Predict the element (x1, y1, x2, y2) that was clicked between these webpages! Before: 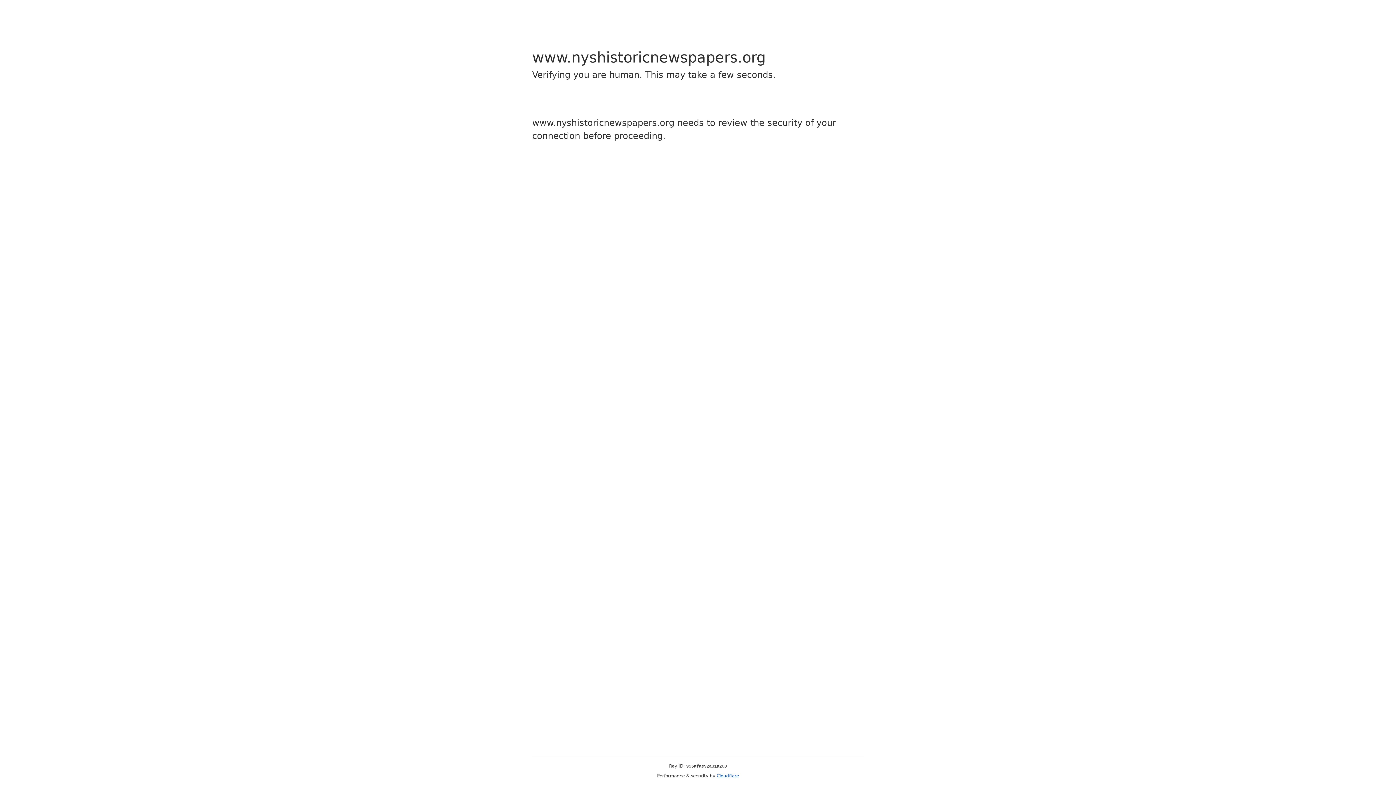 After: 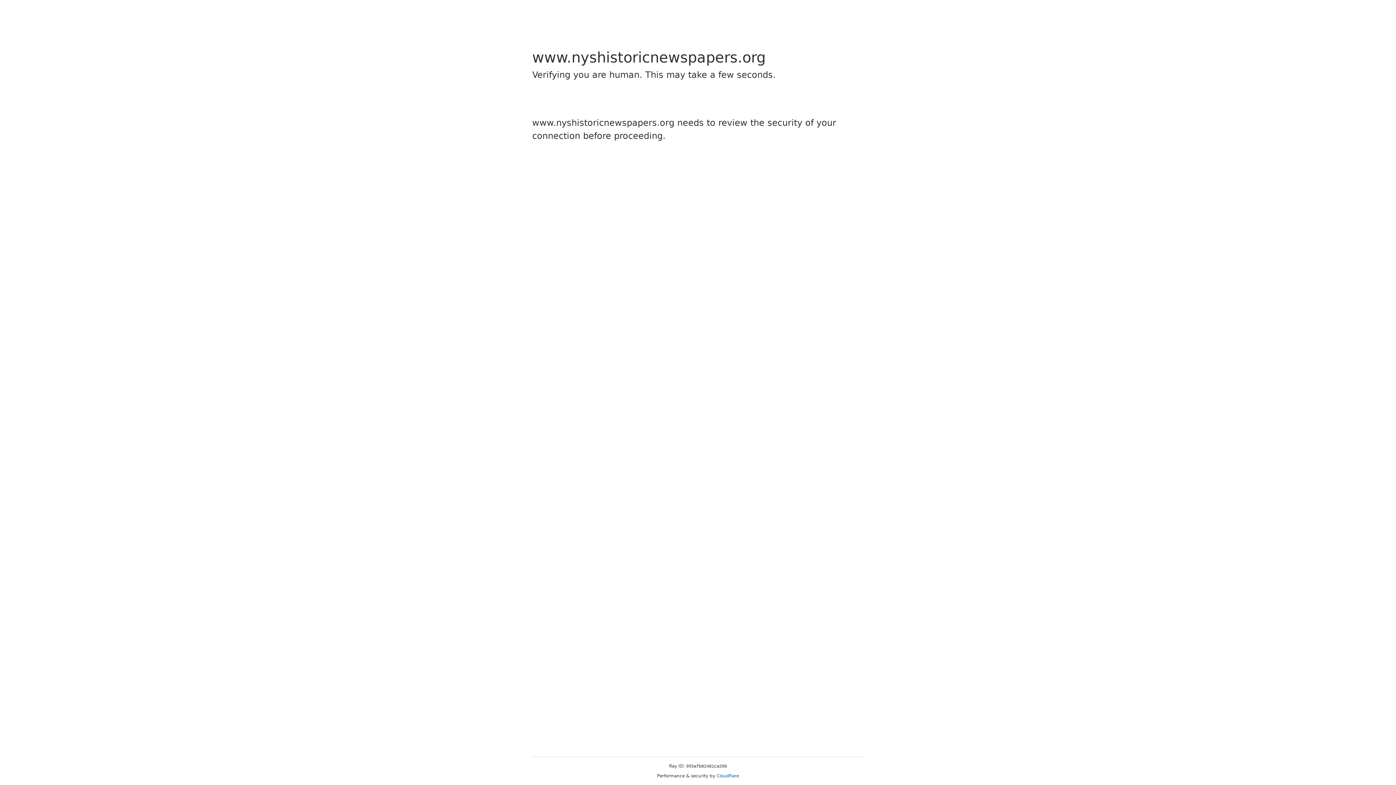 Action: bbox: (716, 773, 739, 778) label: Cloudflare